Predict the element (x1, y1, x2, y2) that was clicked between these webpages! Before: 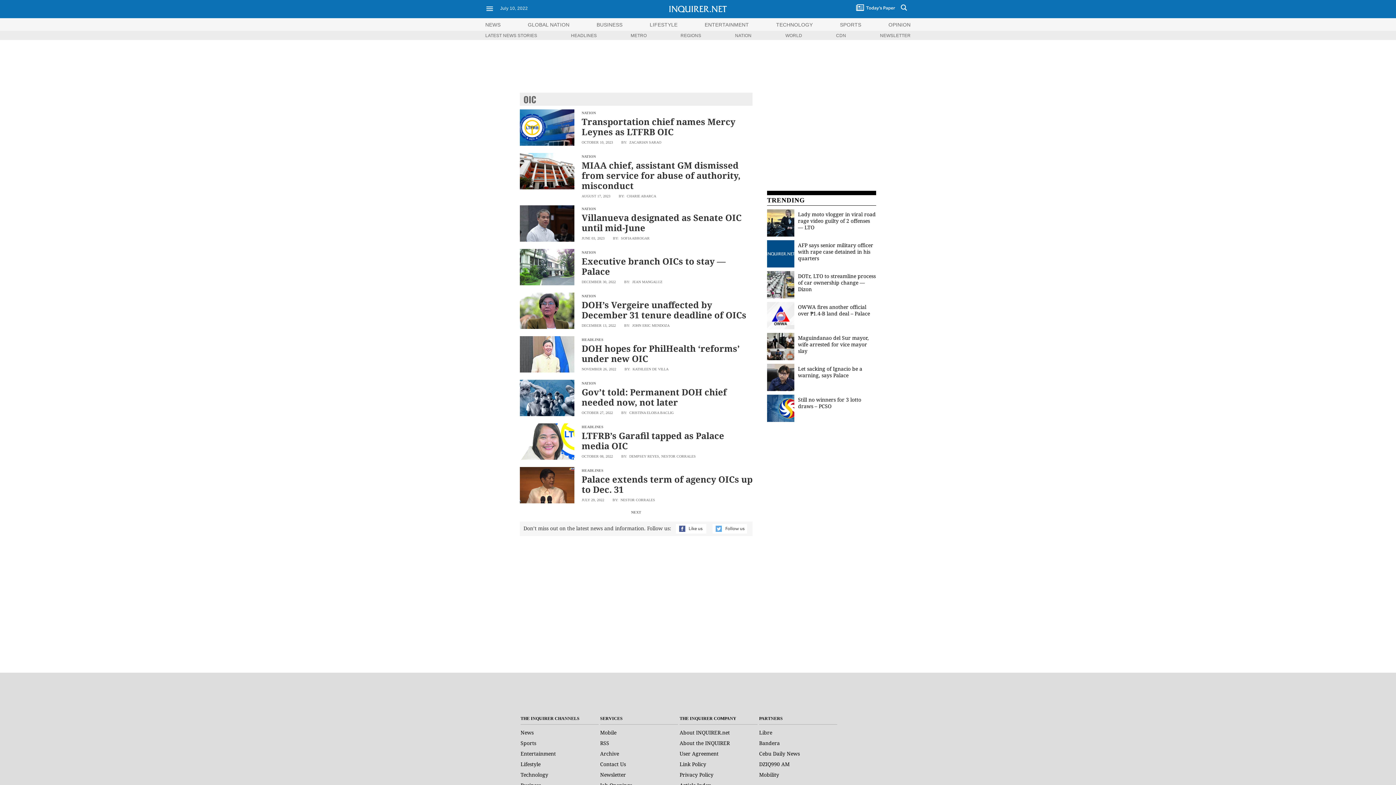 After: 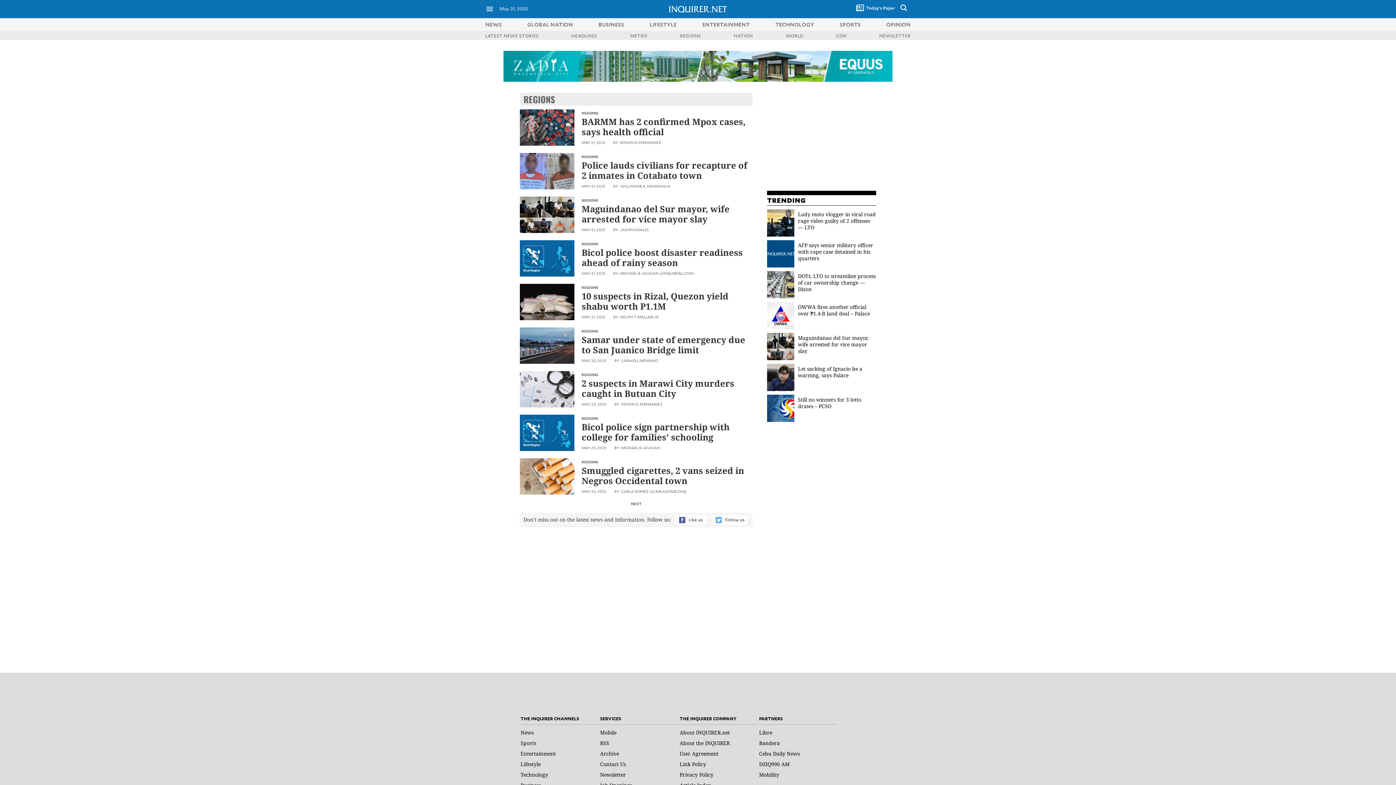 Action: label: REGIONS bbox: (680, 32, 701, 38)